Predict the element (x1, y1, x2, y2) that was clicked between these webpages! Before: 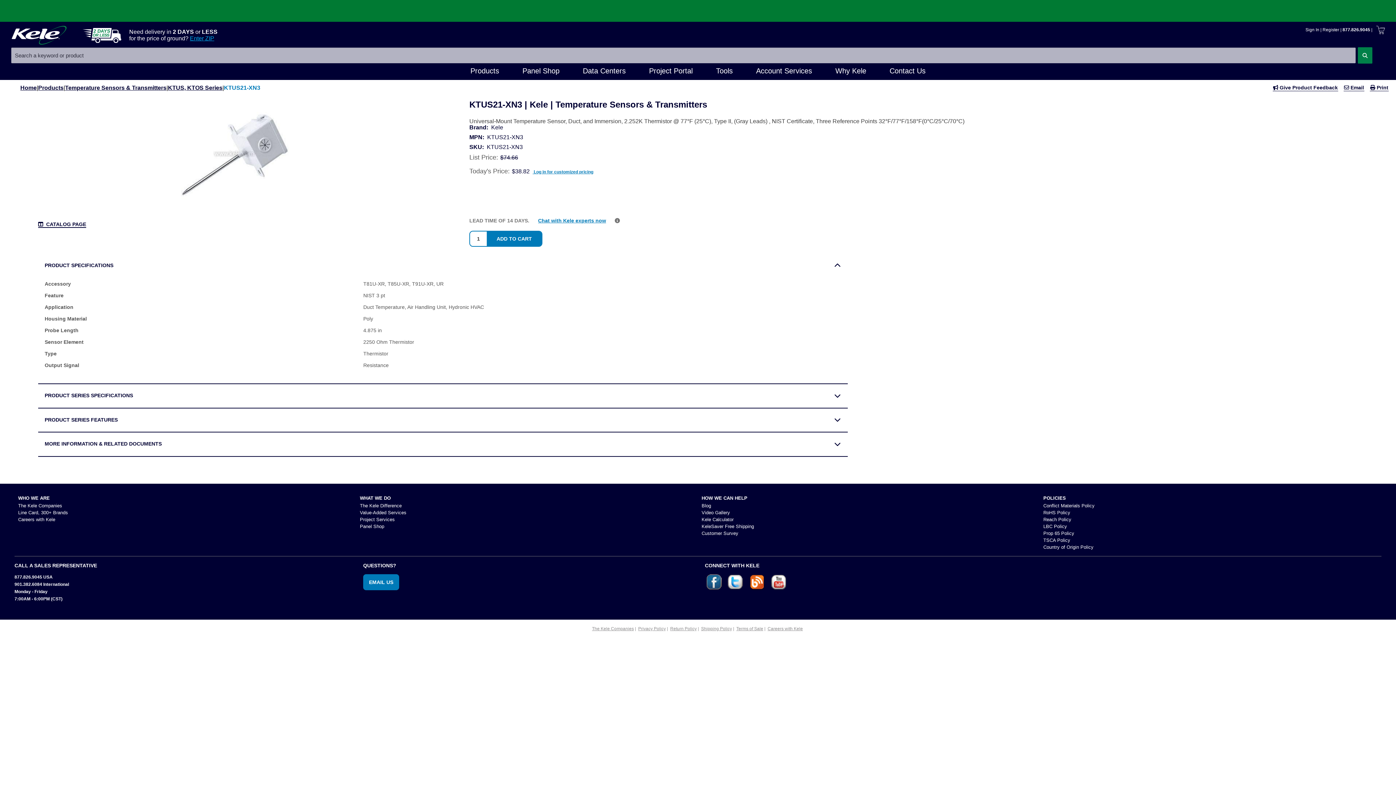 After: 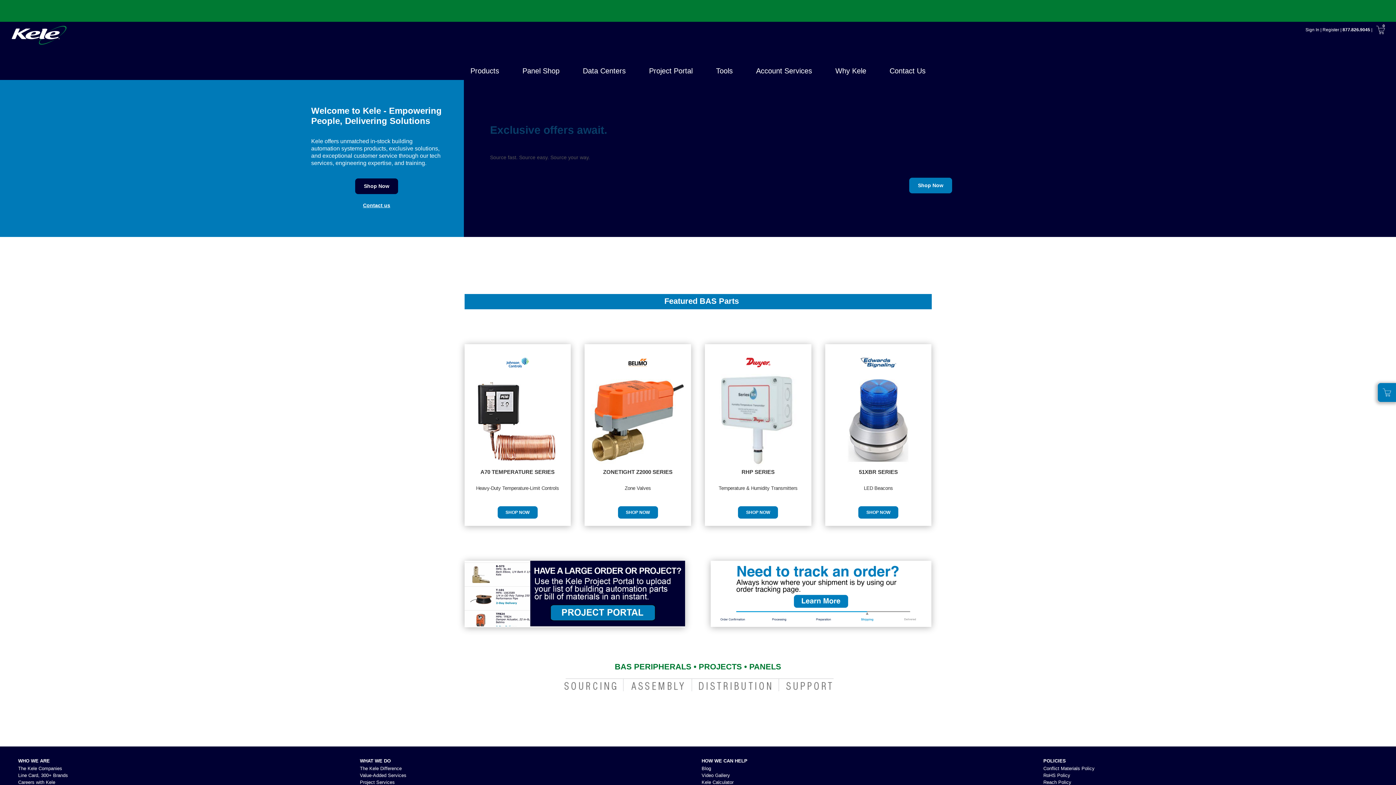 Action: bbox: (189, 35, 214, 41) label: Enter ZIP